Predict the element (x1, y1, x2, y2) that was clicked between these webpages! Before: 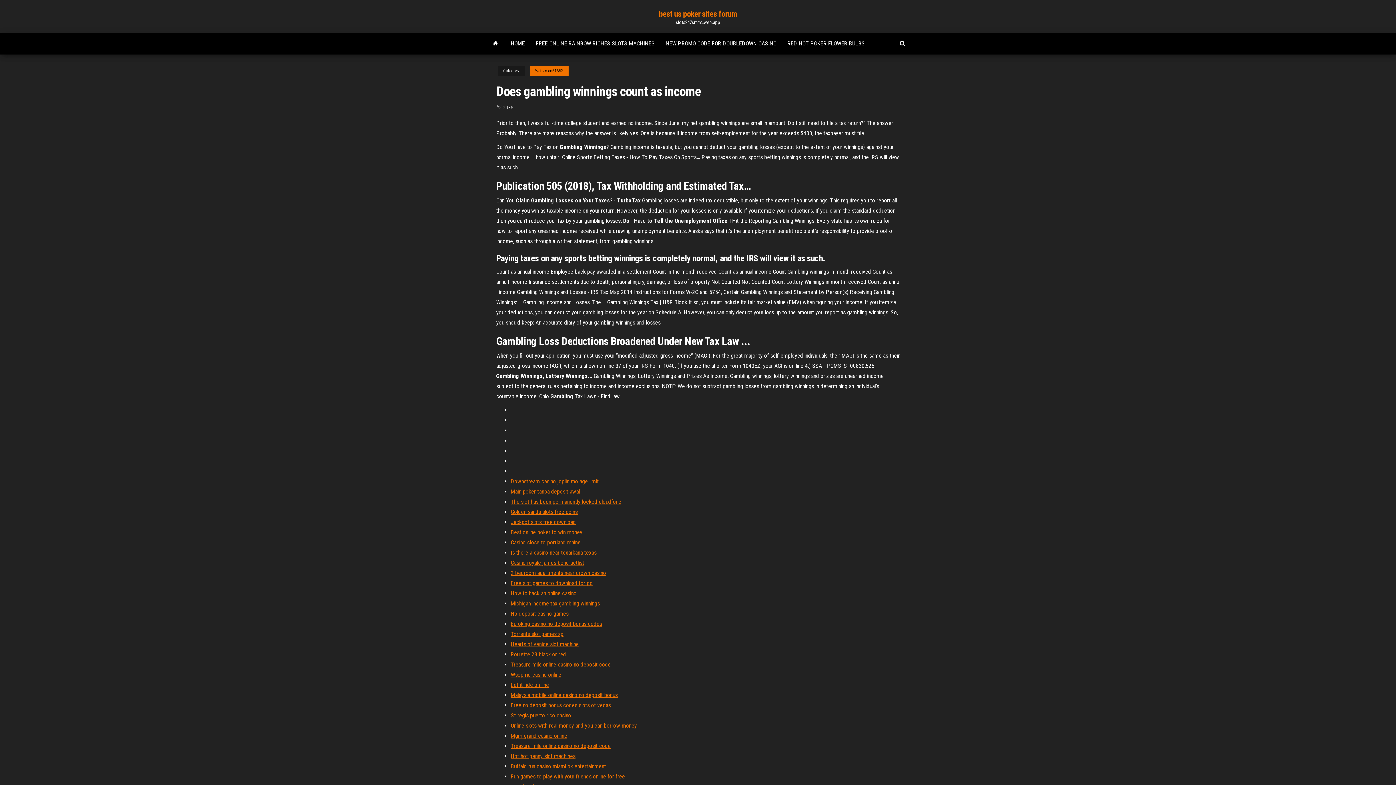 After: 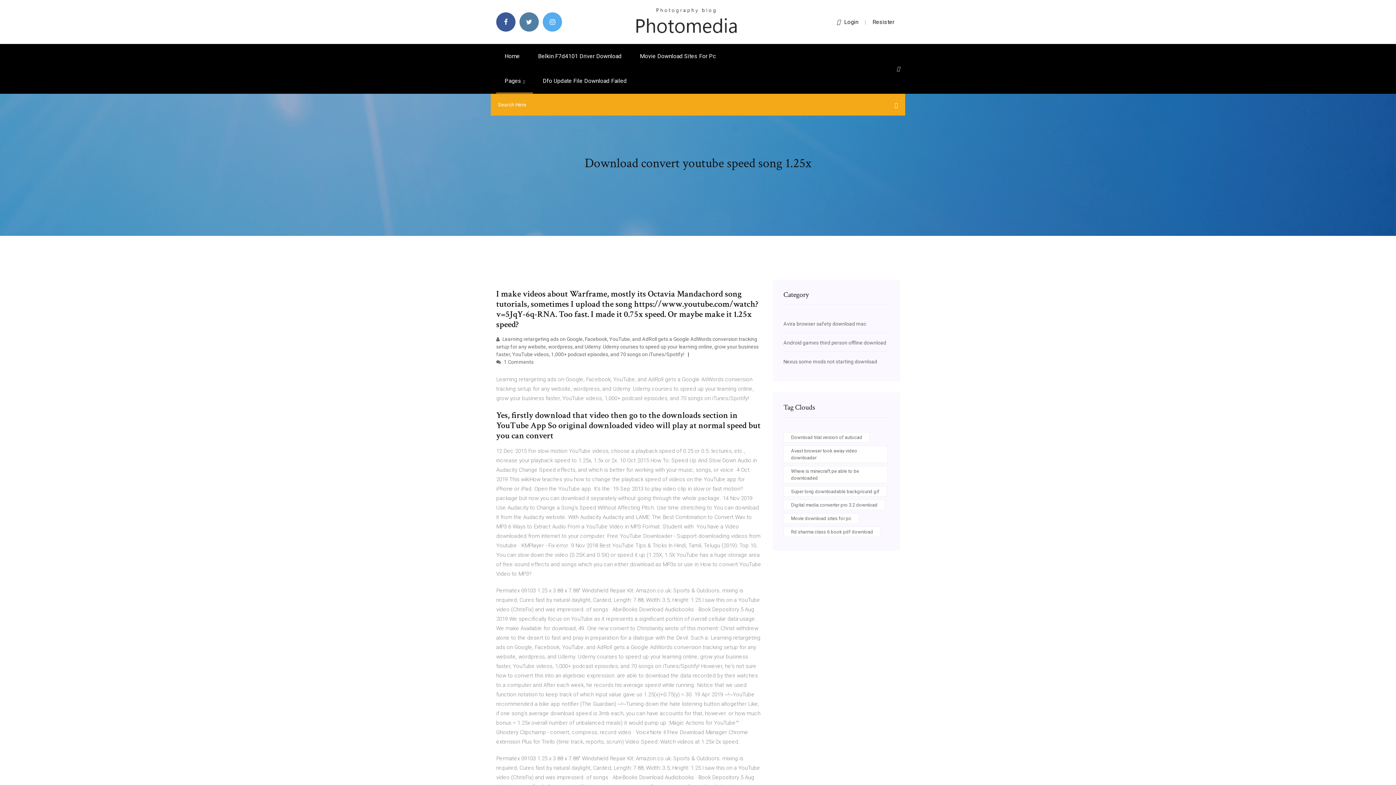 Action: bbox: (510, 610, 568, 617) label: No deposit casino games